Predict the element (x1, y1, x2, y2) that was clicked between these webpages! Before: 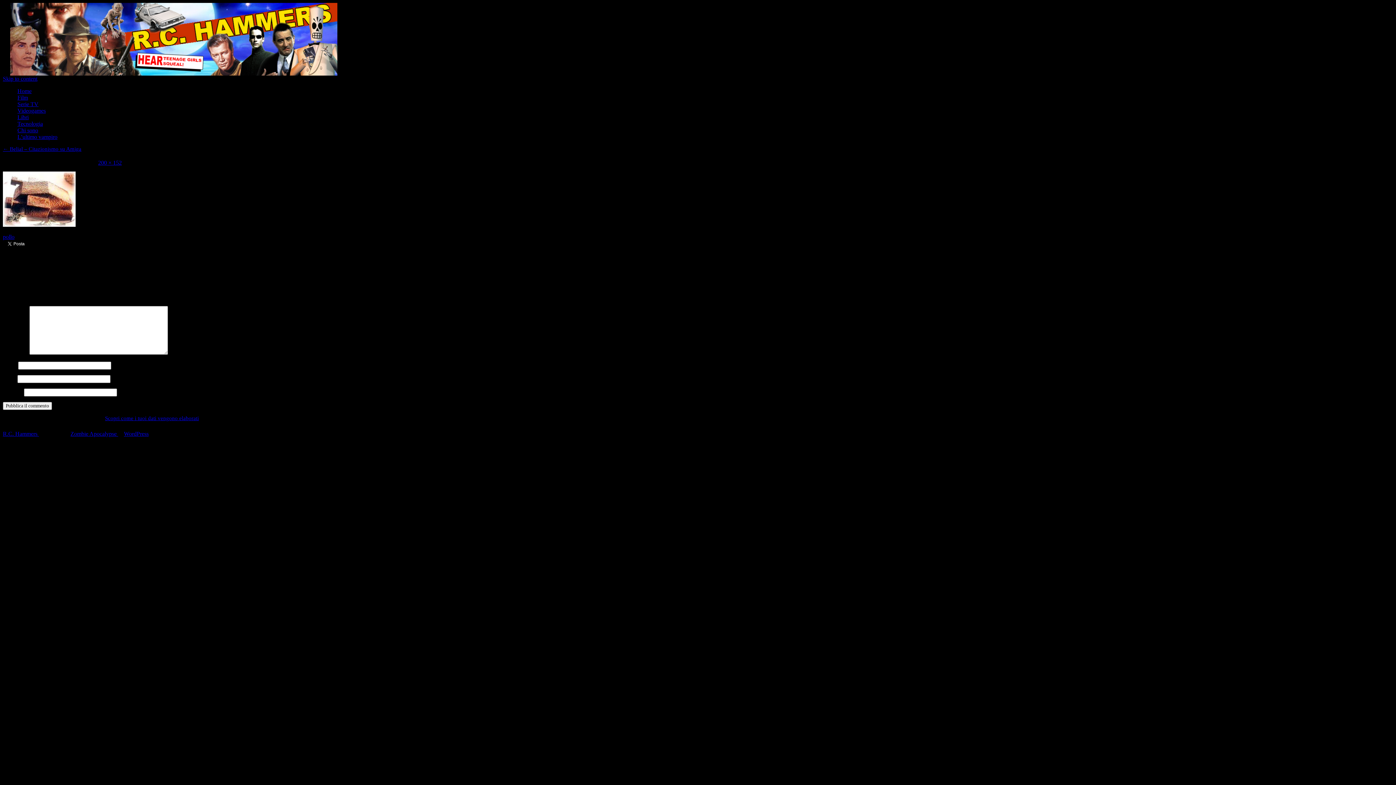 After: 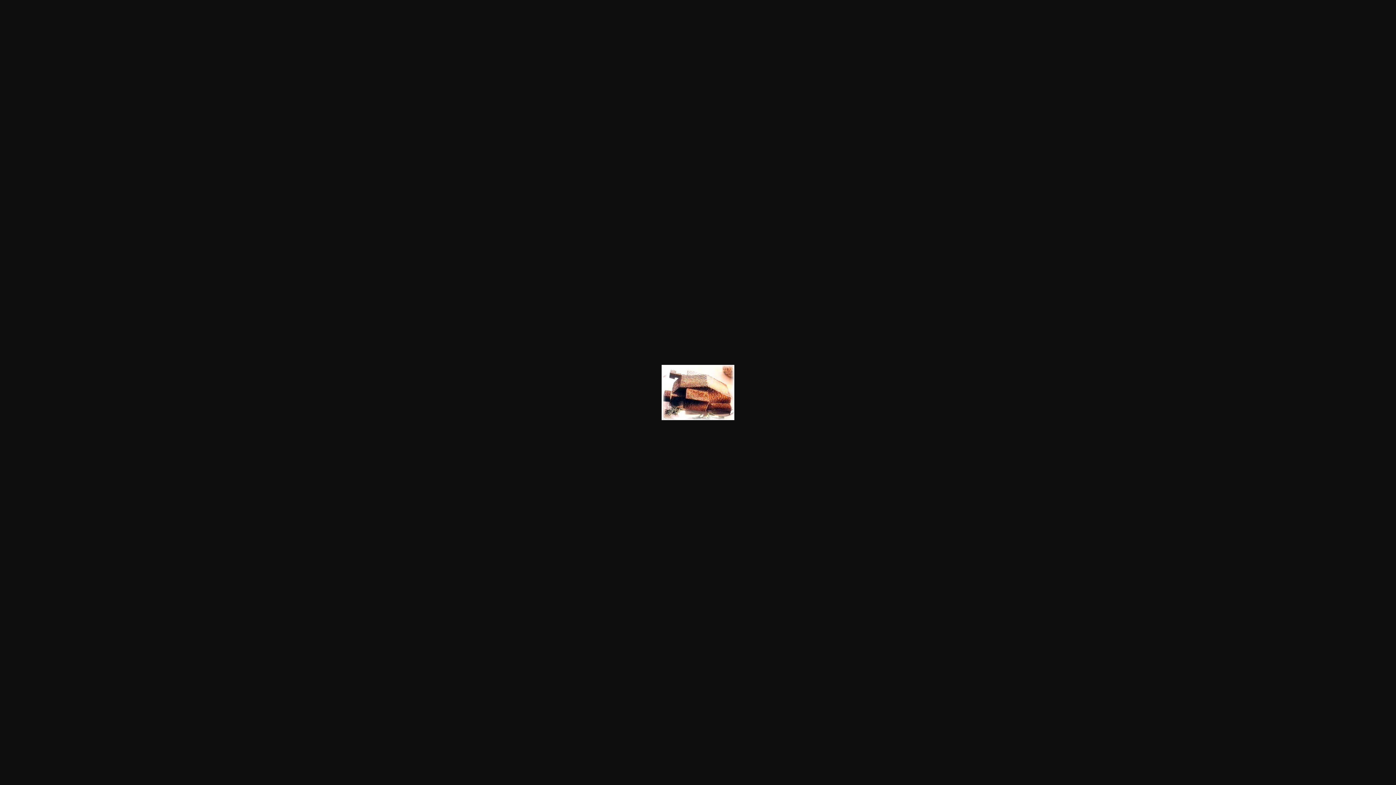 Action: label: 200 × 152 bbox: (98, 159, 121, 165)